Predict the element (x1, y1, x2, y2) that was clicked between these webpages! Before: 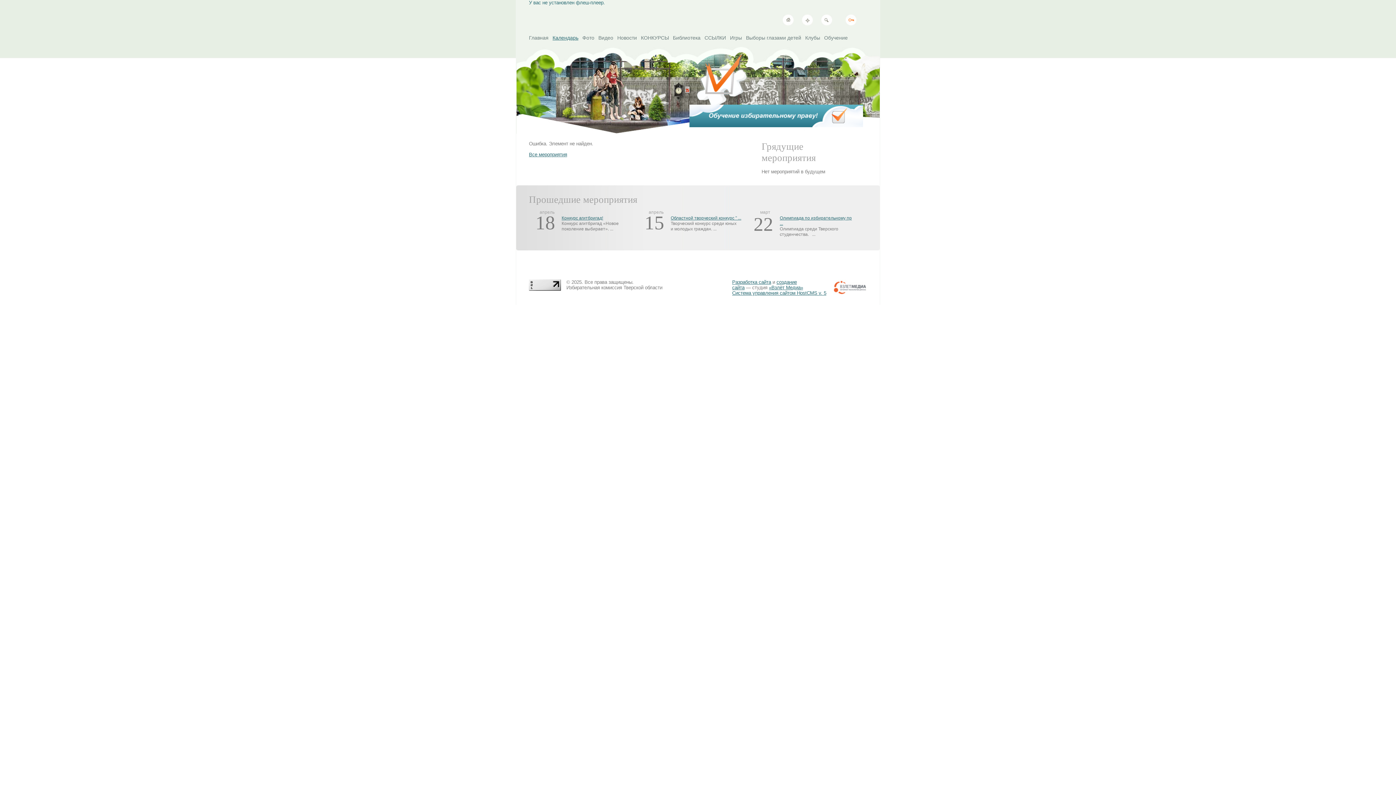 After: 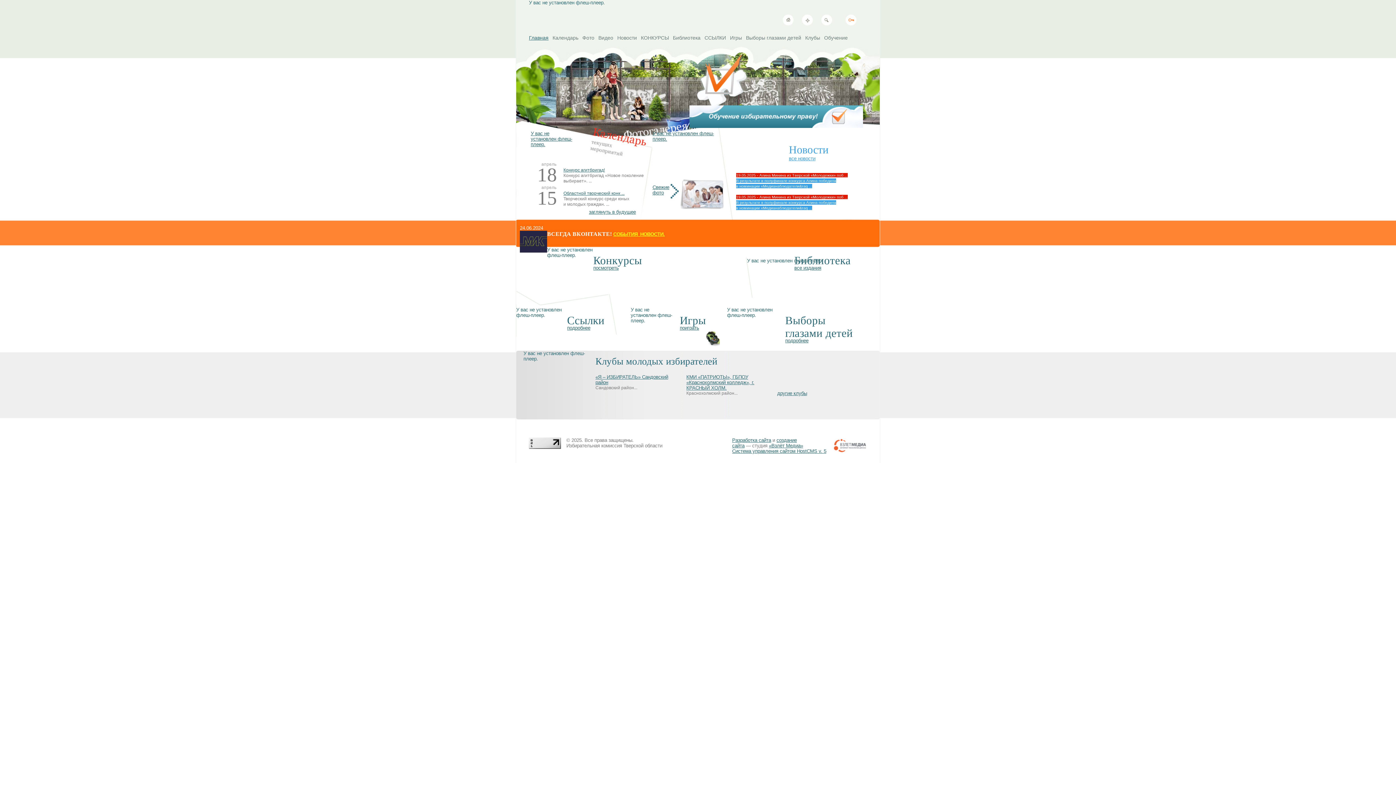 Action: bbox: (529, 34, 548, 40) label: Главная